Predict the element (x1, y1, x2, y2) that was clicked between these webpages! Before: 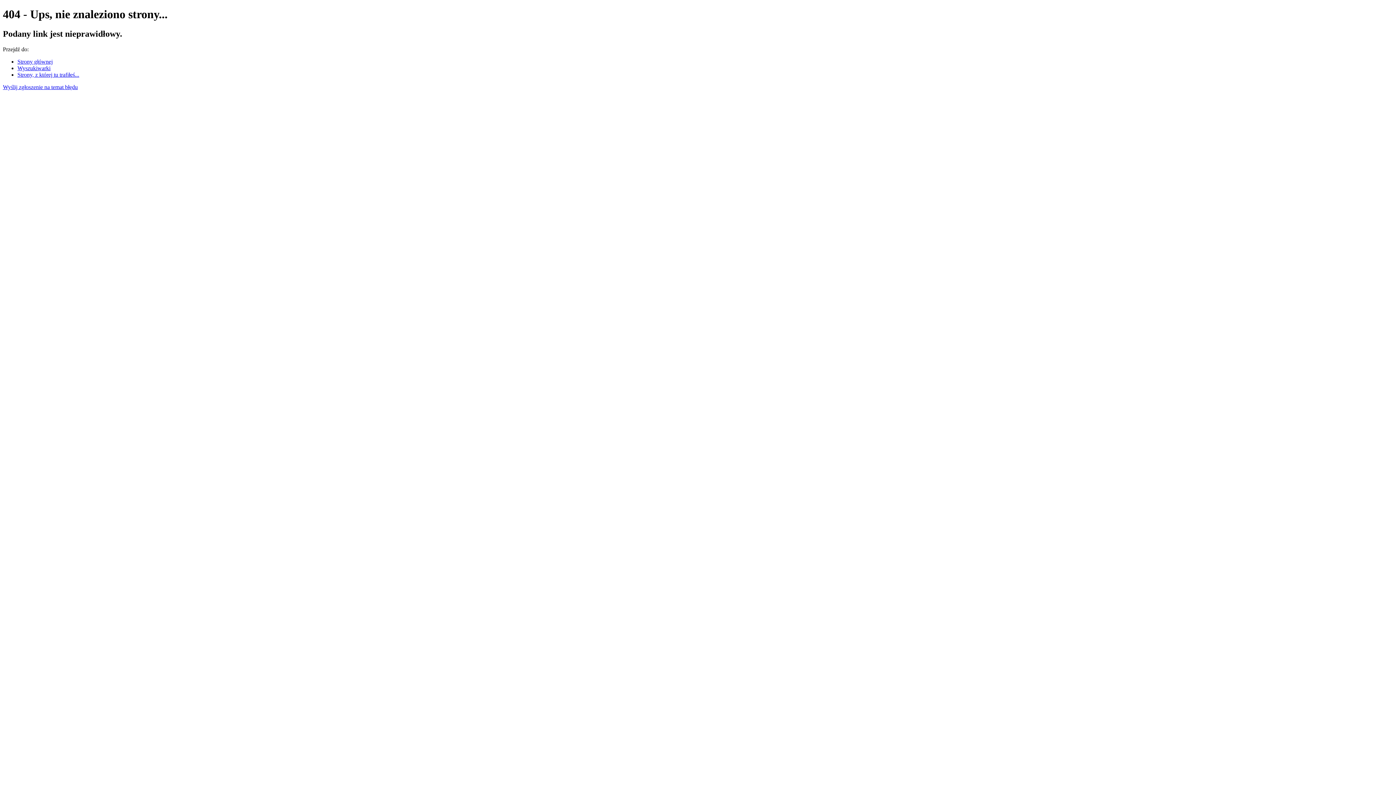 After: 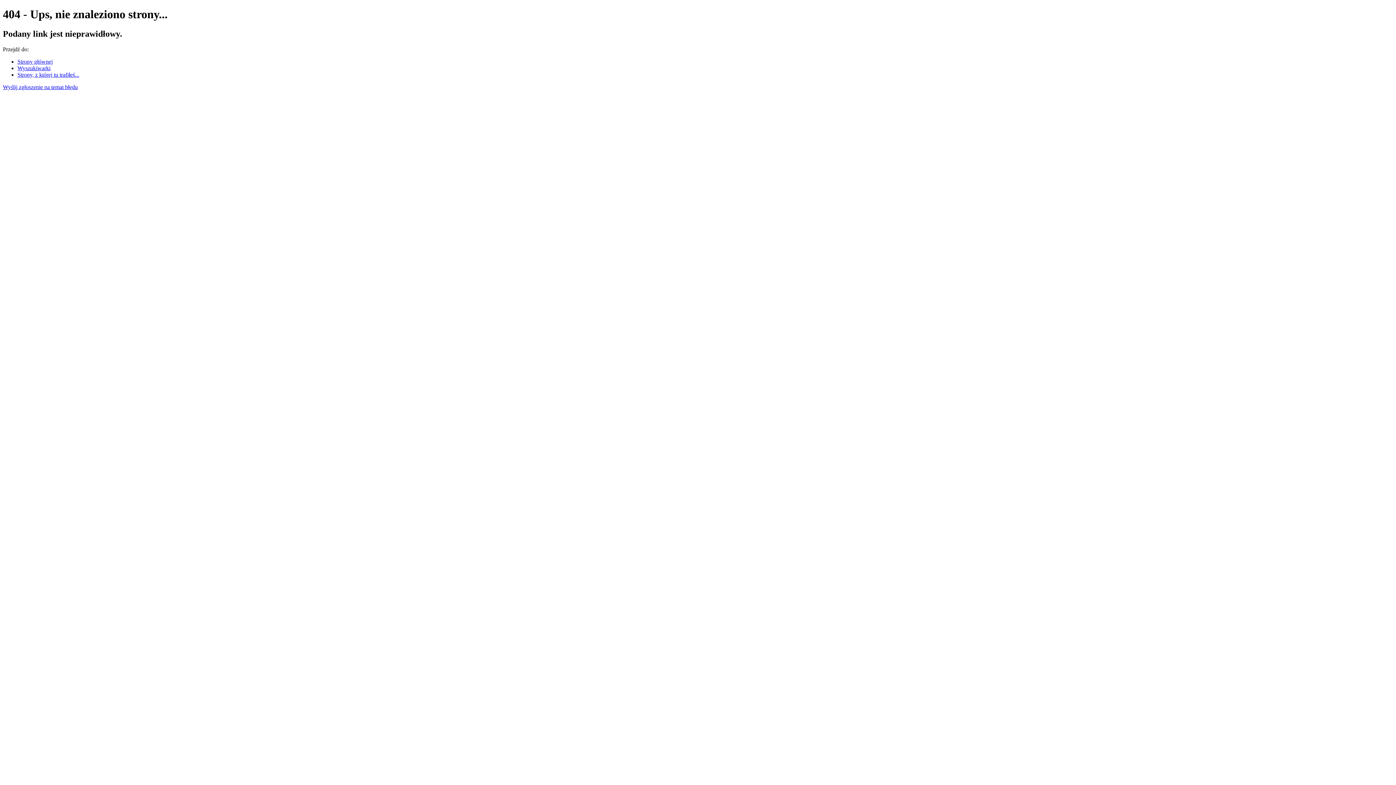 Action: label: Wyślij zgłoszenie na temat błędu bbox: (2, 83, 77, 90)